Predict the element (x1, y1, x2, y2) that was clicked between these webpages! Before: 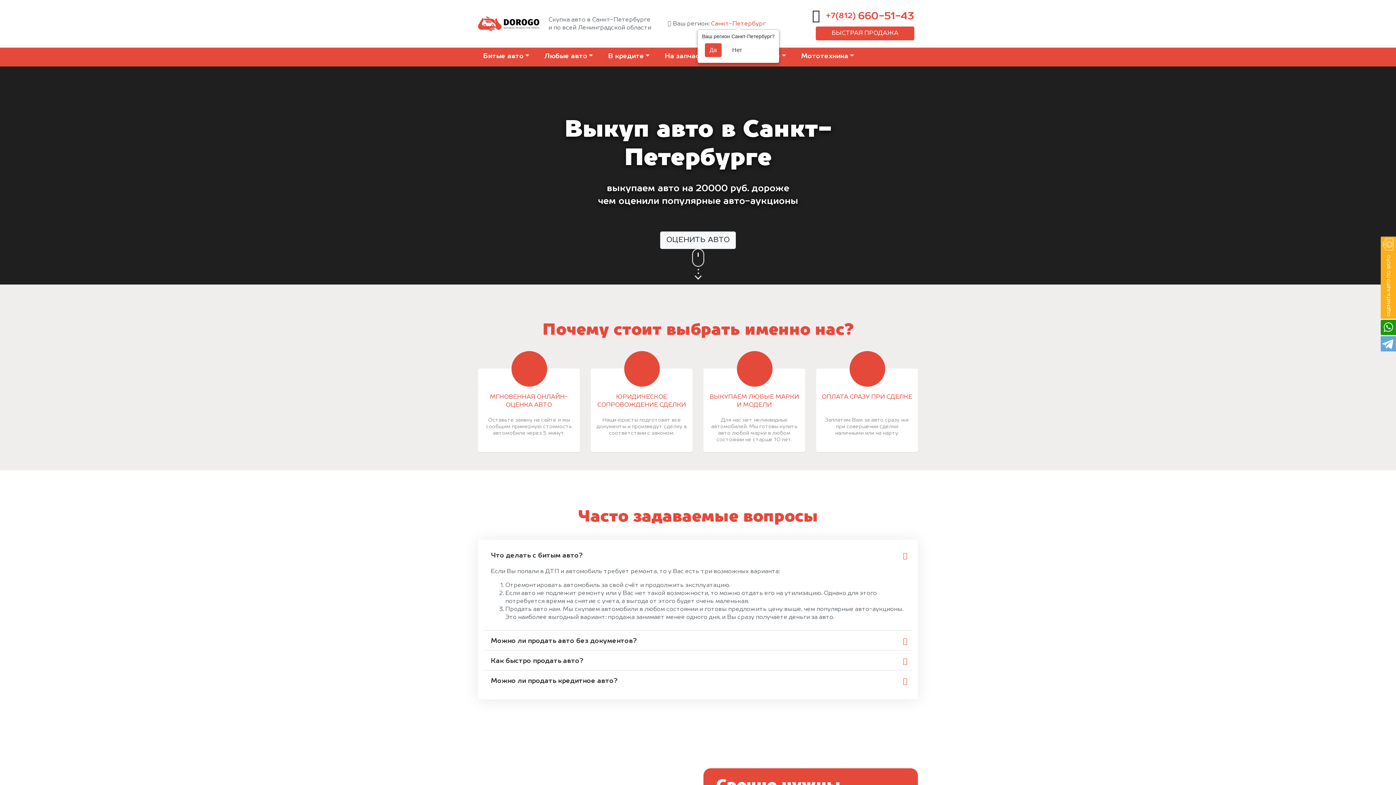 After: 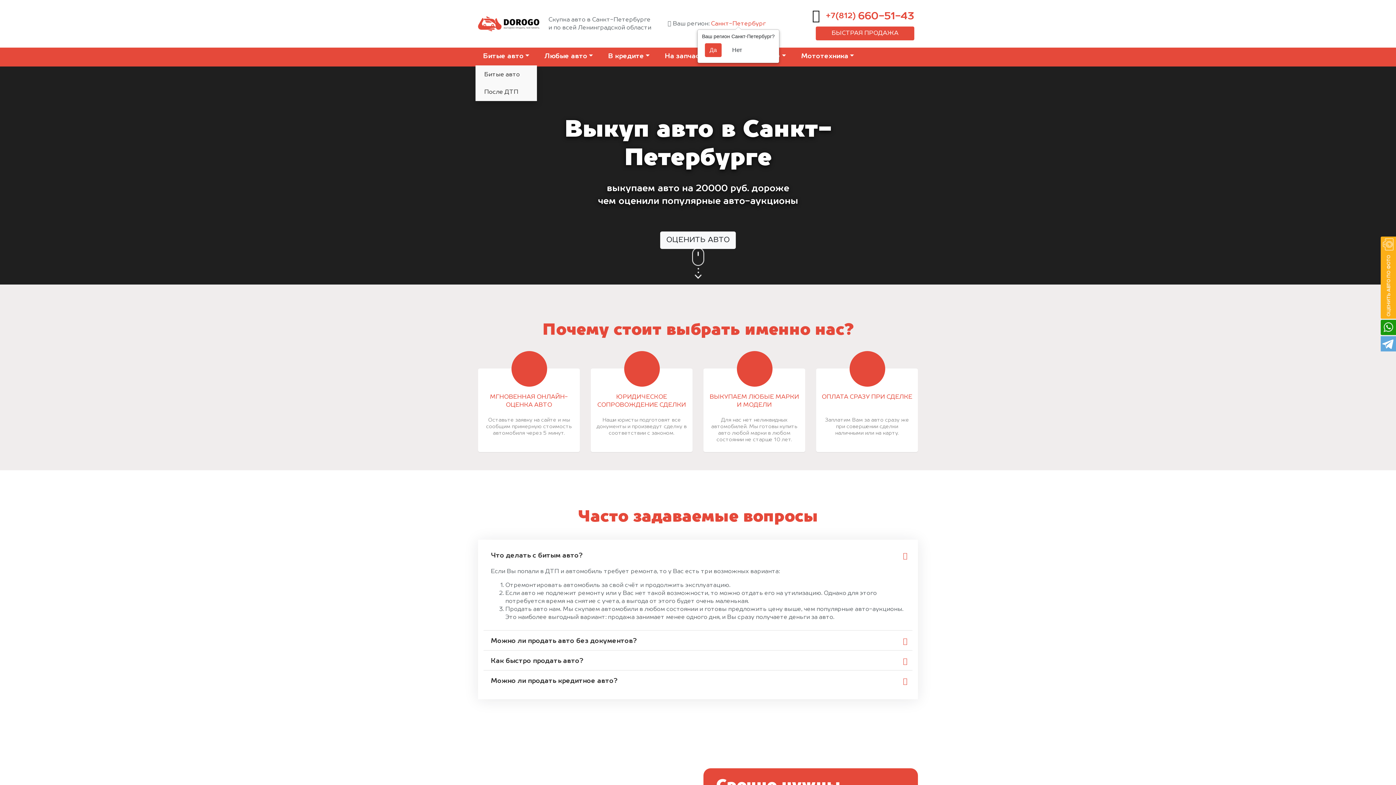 Action: bbox: (475, 47, 537, 66) label: Битые авто